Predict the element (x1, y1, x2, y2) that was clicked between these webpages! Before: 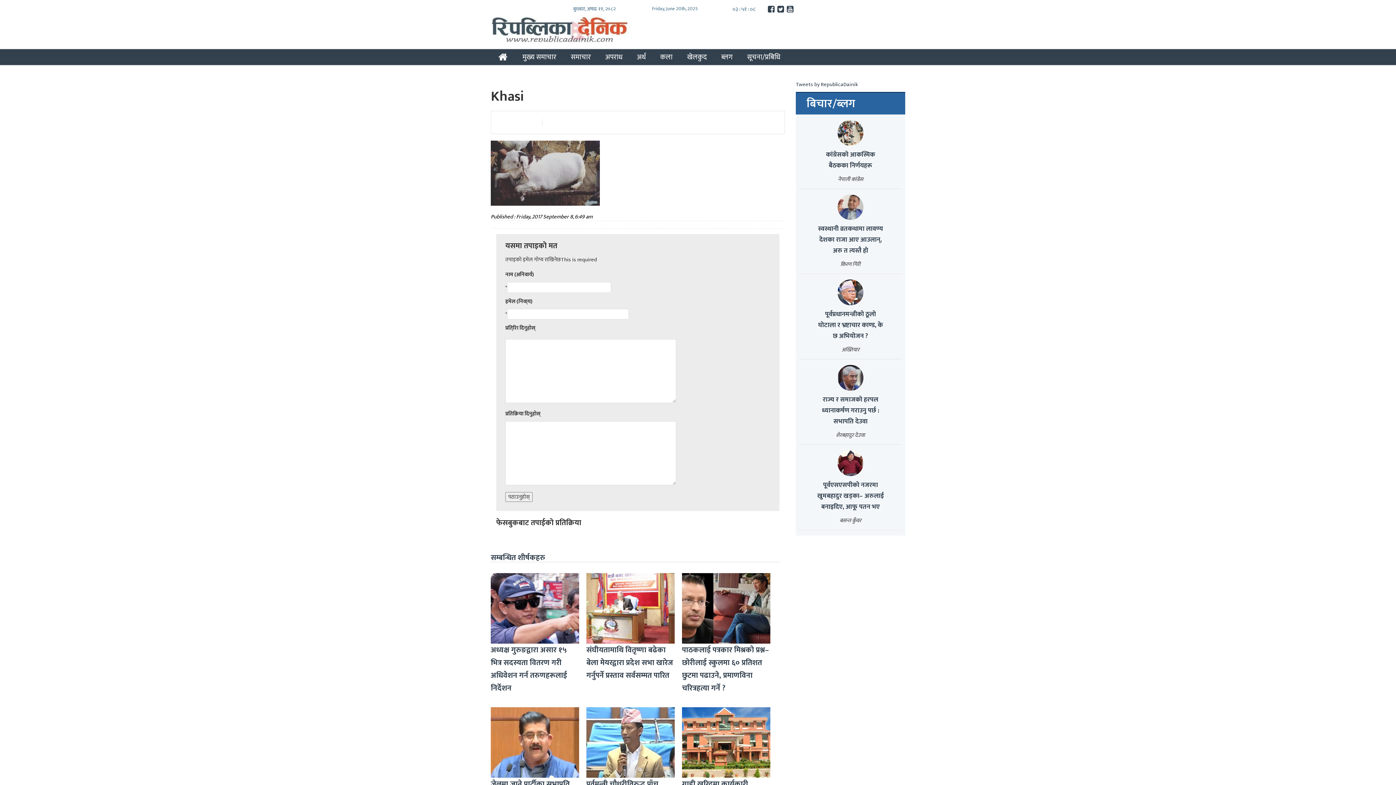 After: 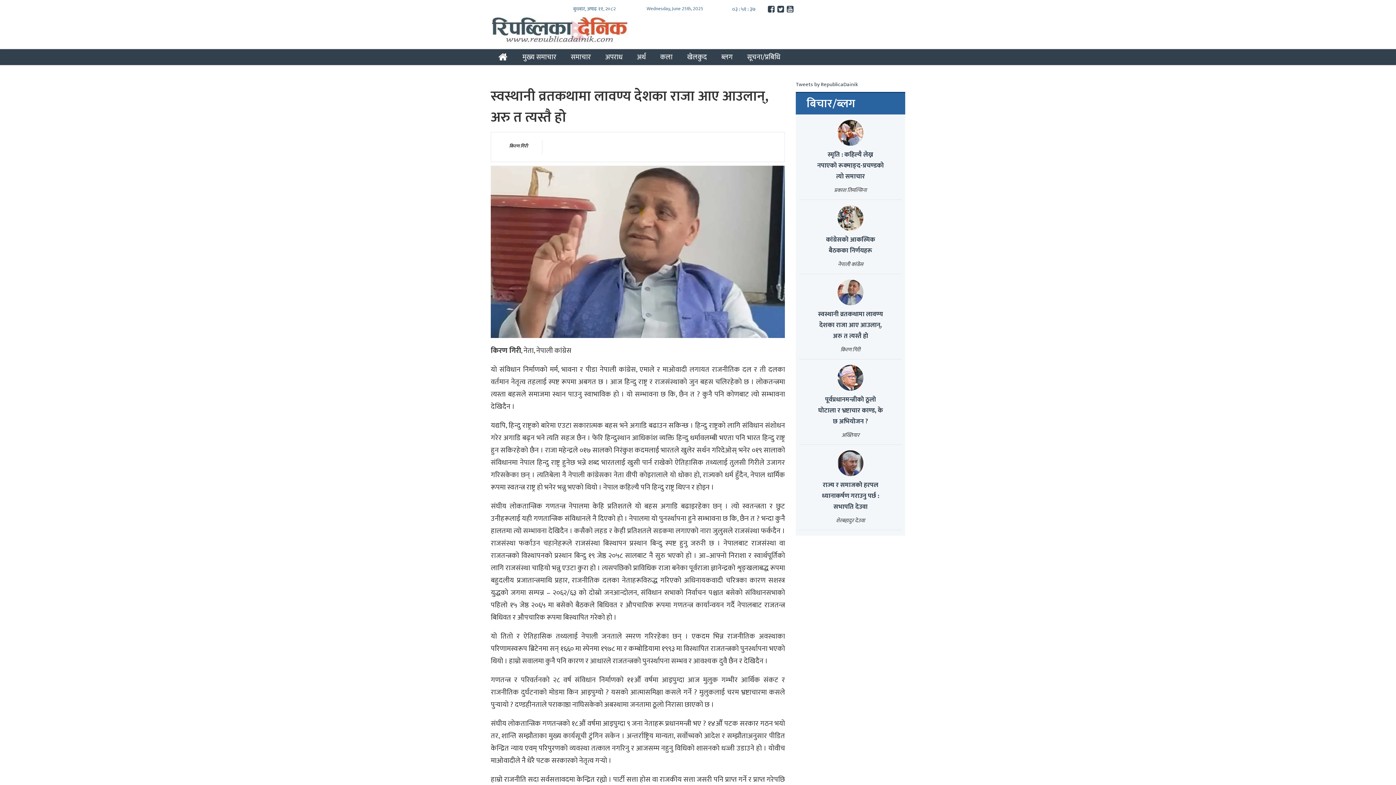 Action: label: स्वस्थानी व्रतकथामा लावण्य देशका राजा आए आउलान्, अरु त त्यस्तै हो bbox: (818, 223, 883, 256)